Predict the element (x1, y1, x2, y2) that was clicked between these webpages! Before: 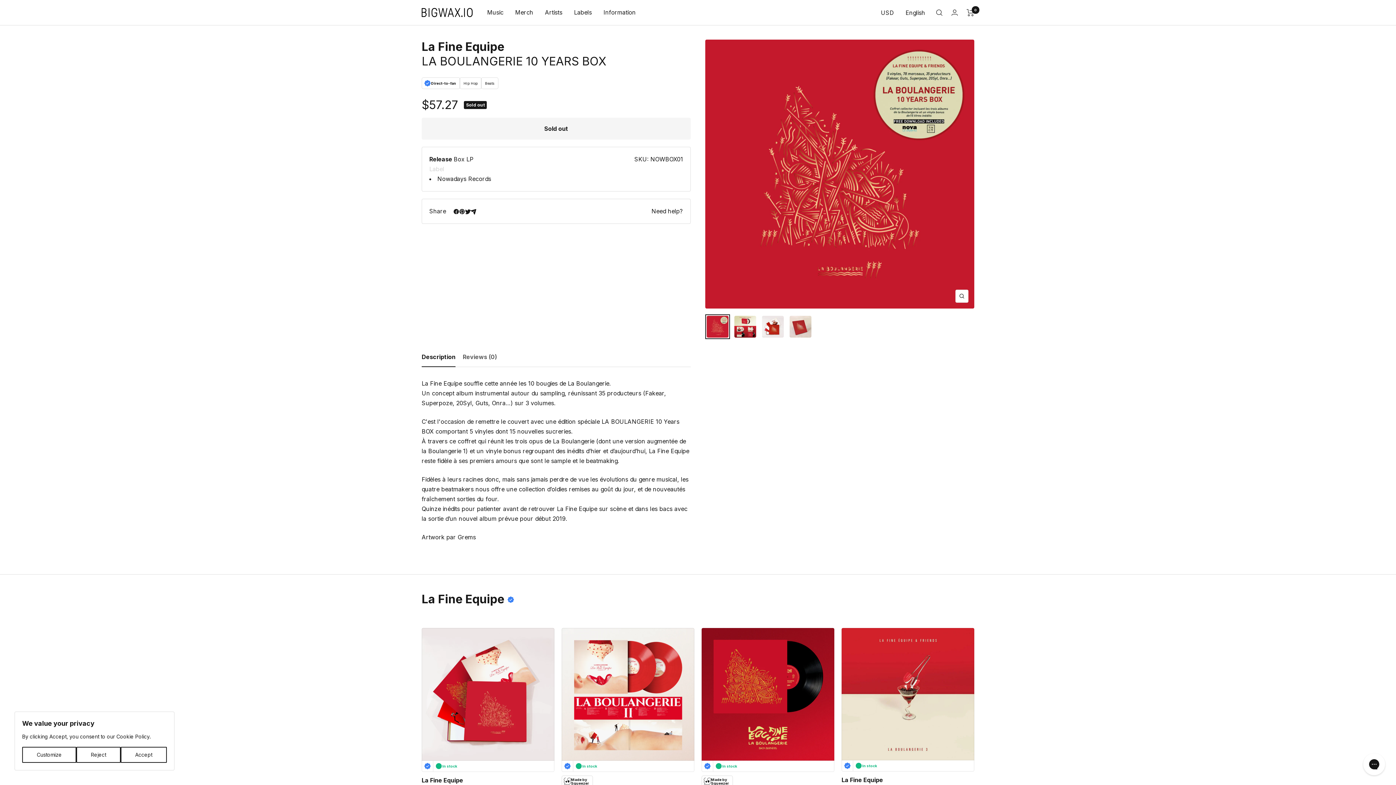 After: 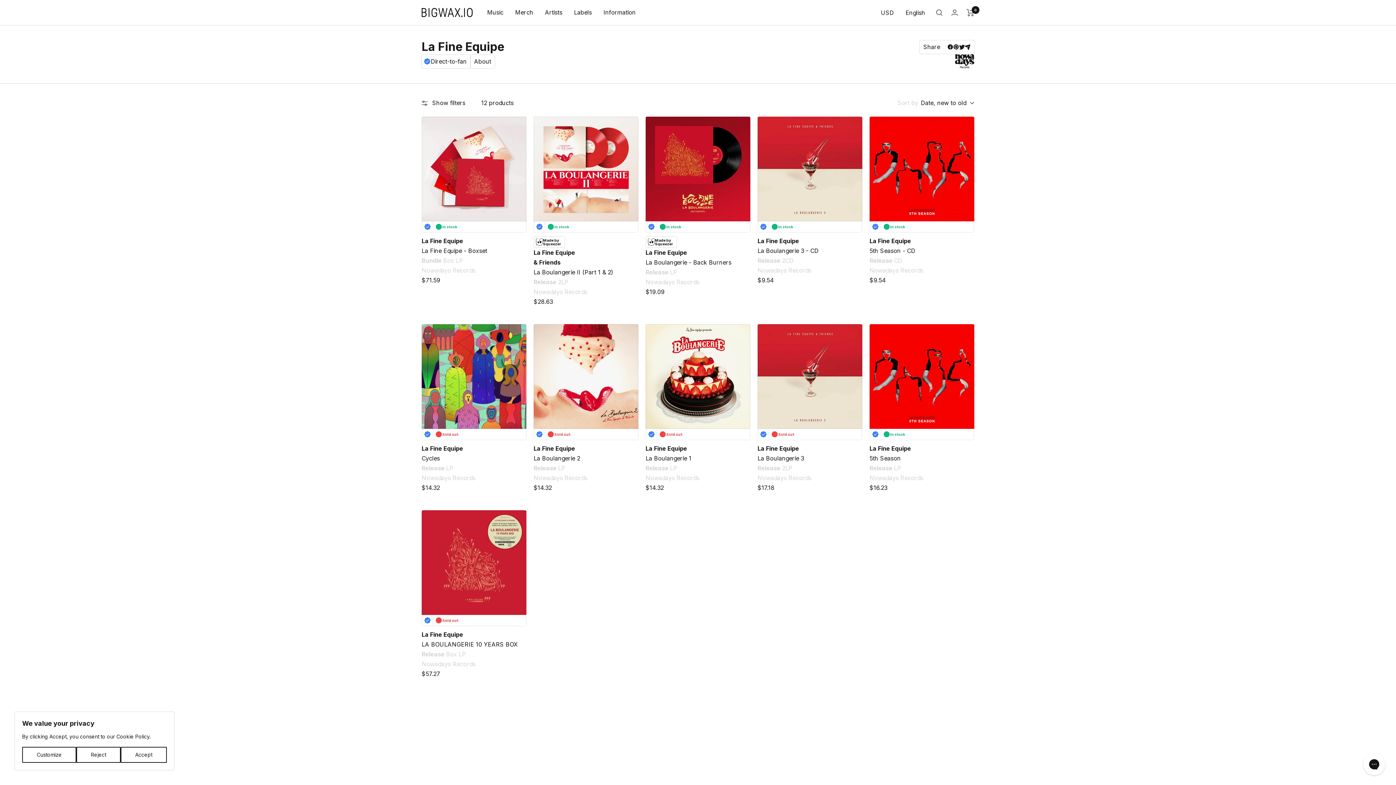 Action: bbox: (421, 592, 514, 606) label: La Fine Equipe 